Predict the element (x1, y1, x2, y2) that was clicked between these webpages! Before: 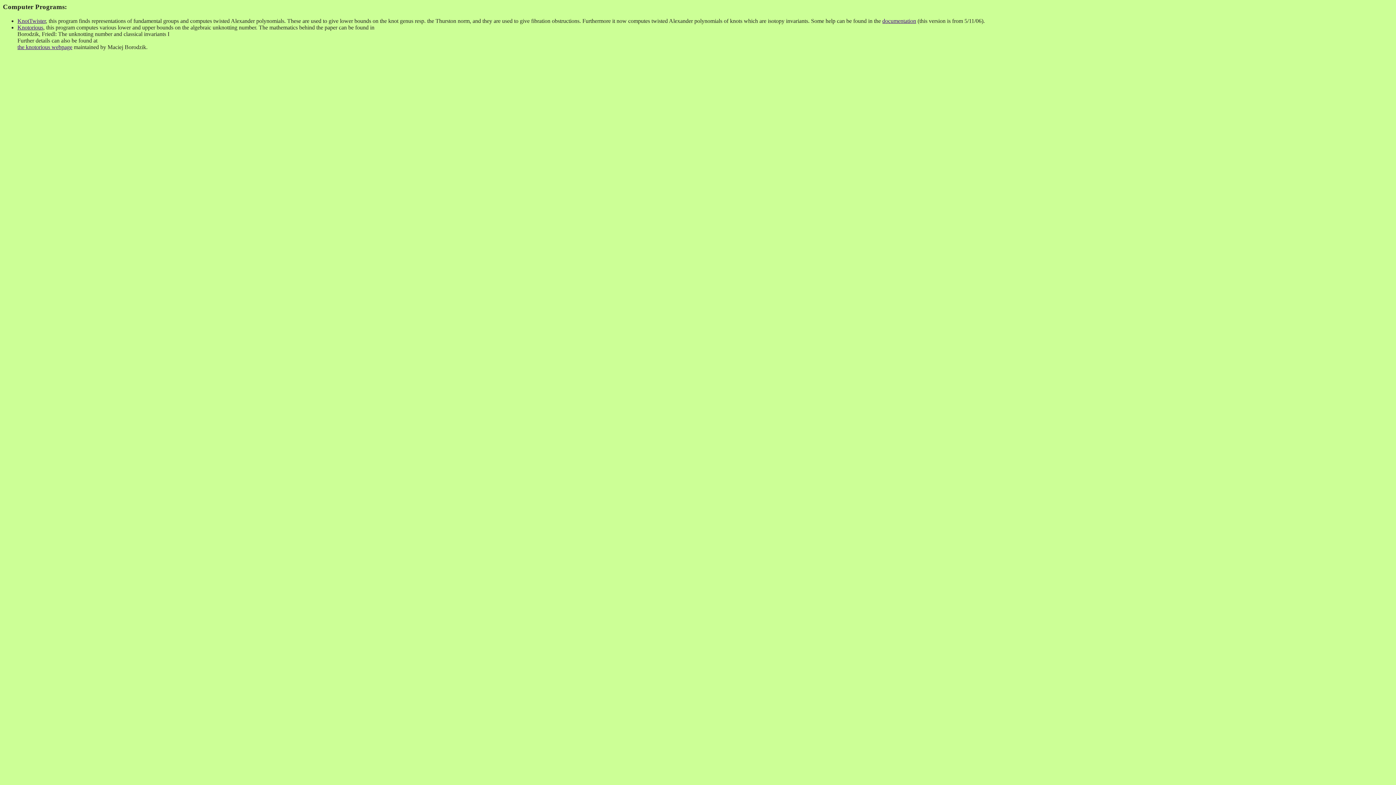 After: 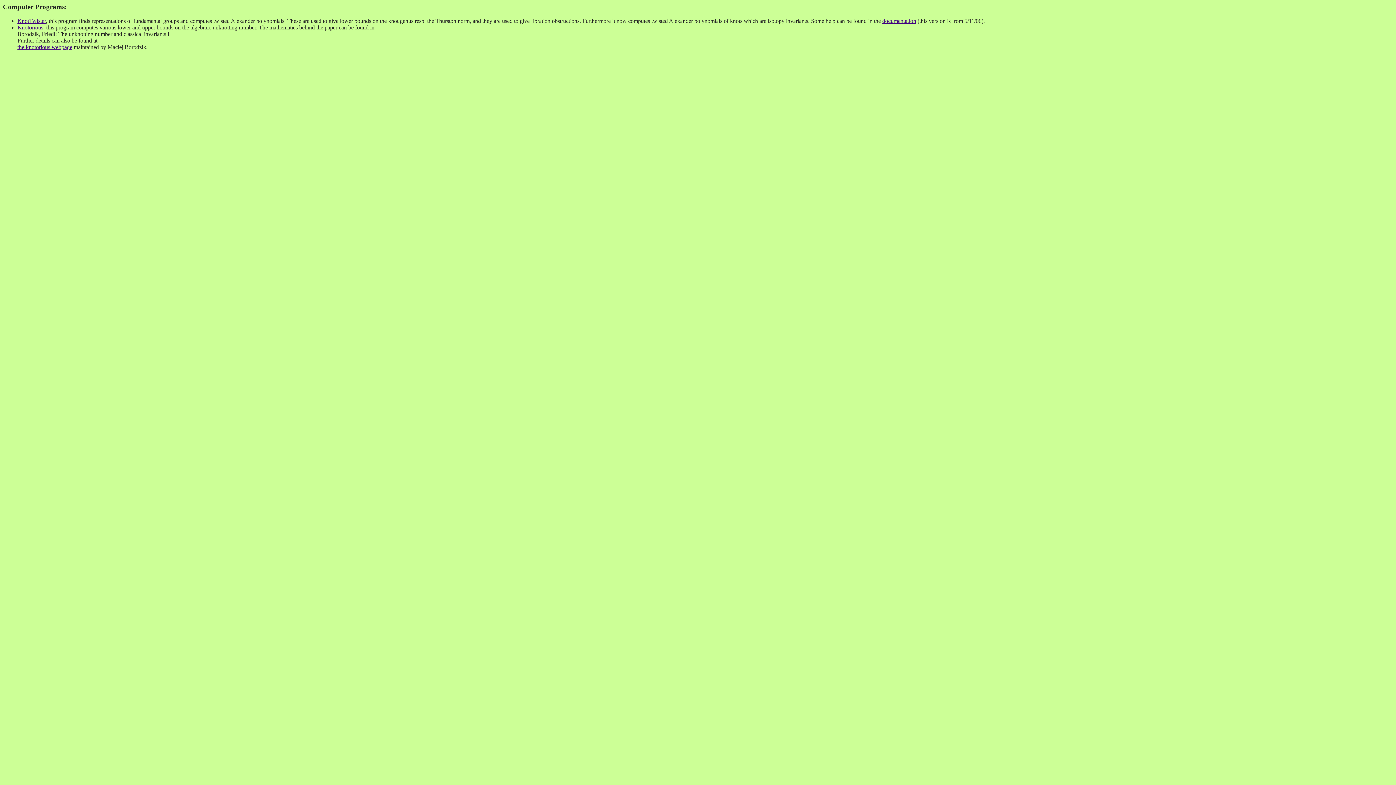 Action: bbox: (17, 17, 45, 23) label: KnotTwister